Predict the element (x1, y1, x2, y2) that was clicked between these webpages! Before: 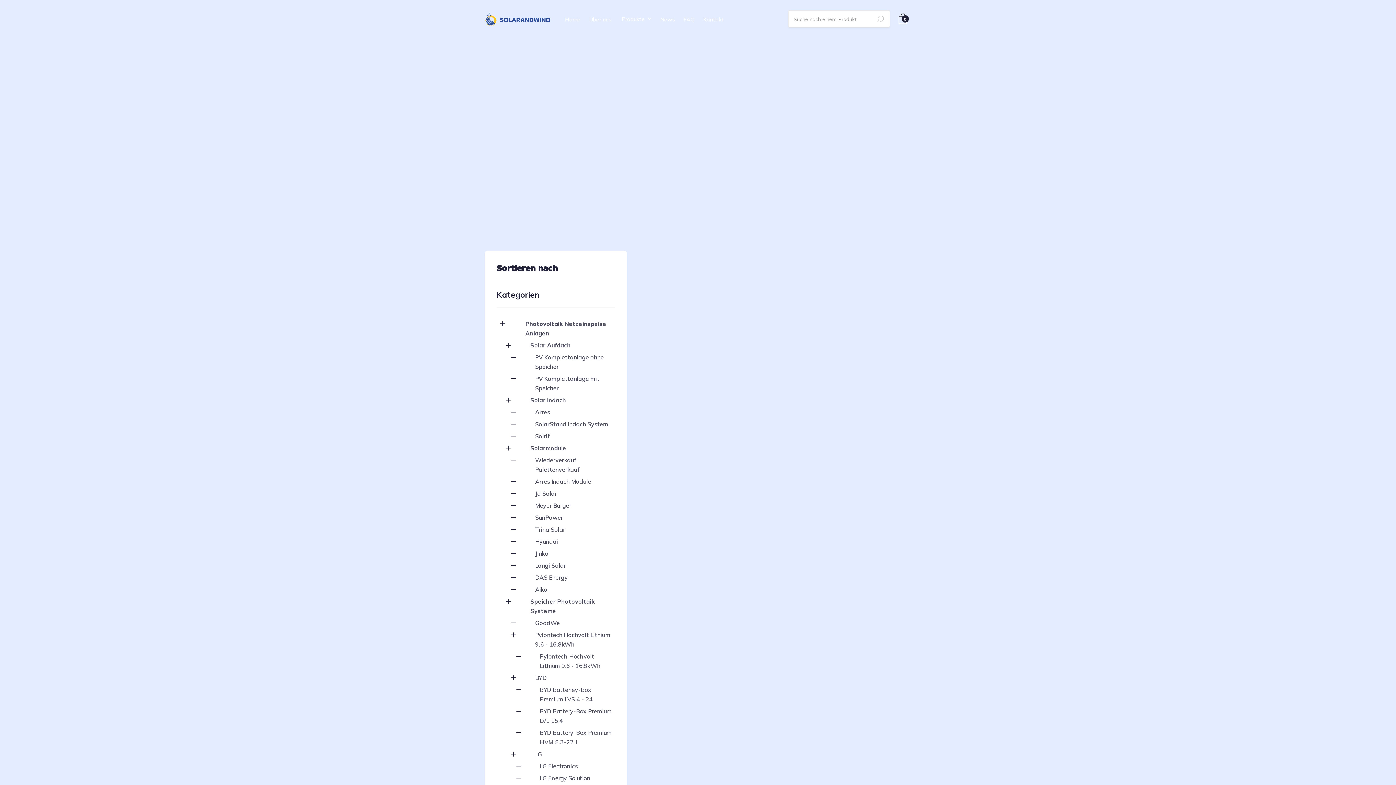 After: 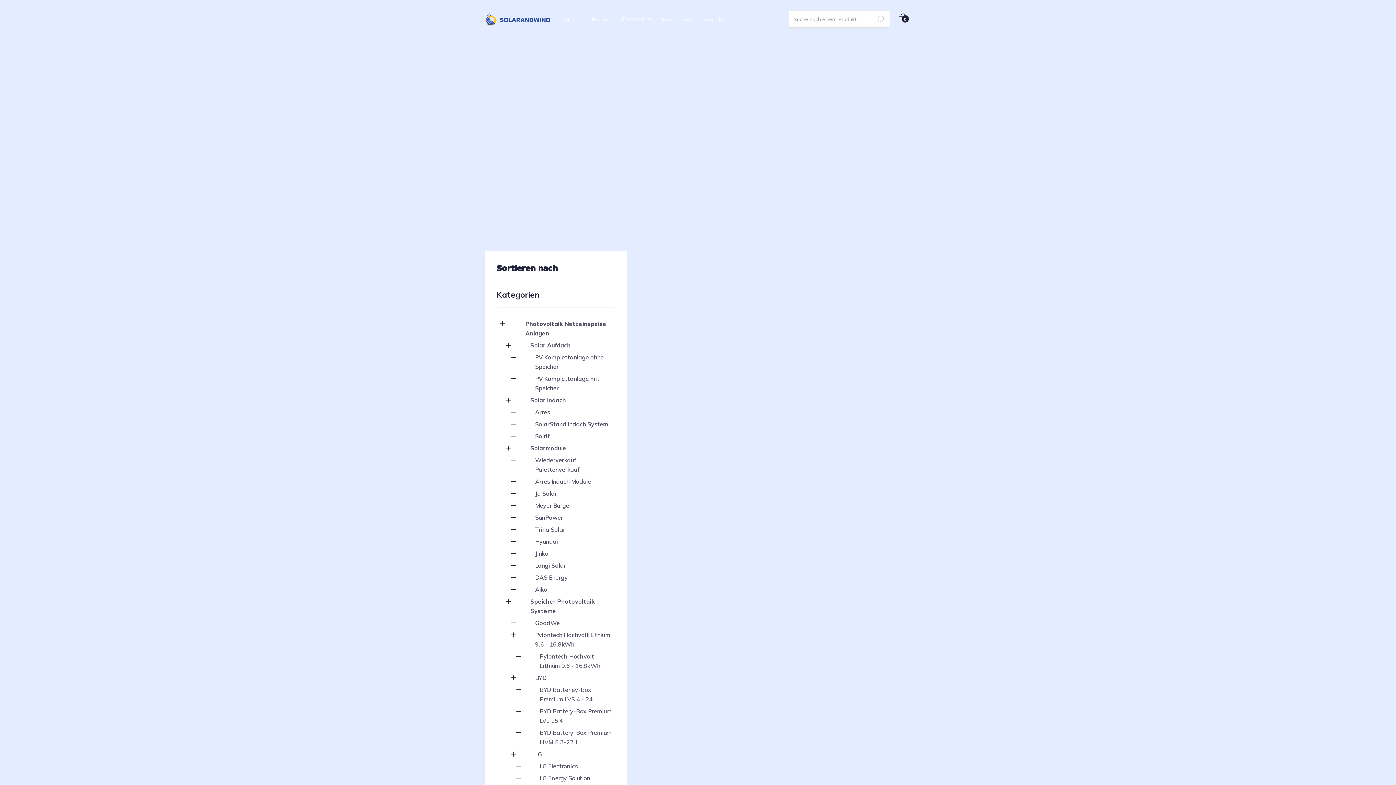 Action: label: SolarStand Indach System bbox: (524, 419, 615, 429)